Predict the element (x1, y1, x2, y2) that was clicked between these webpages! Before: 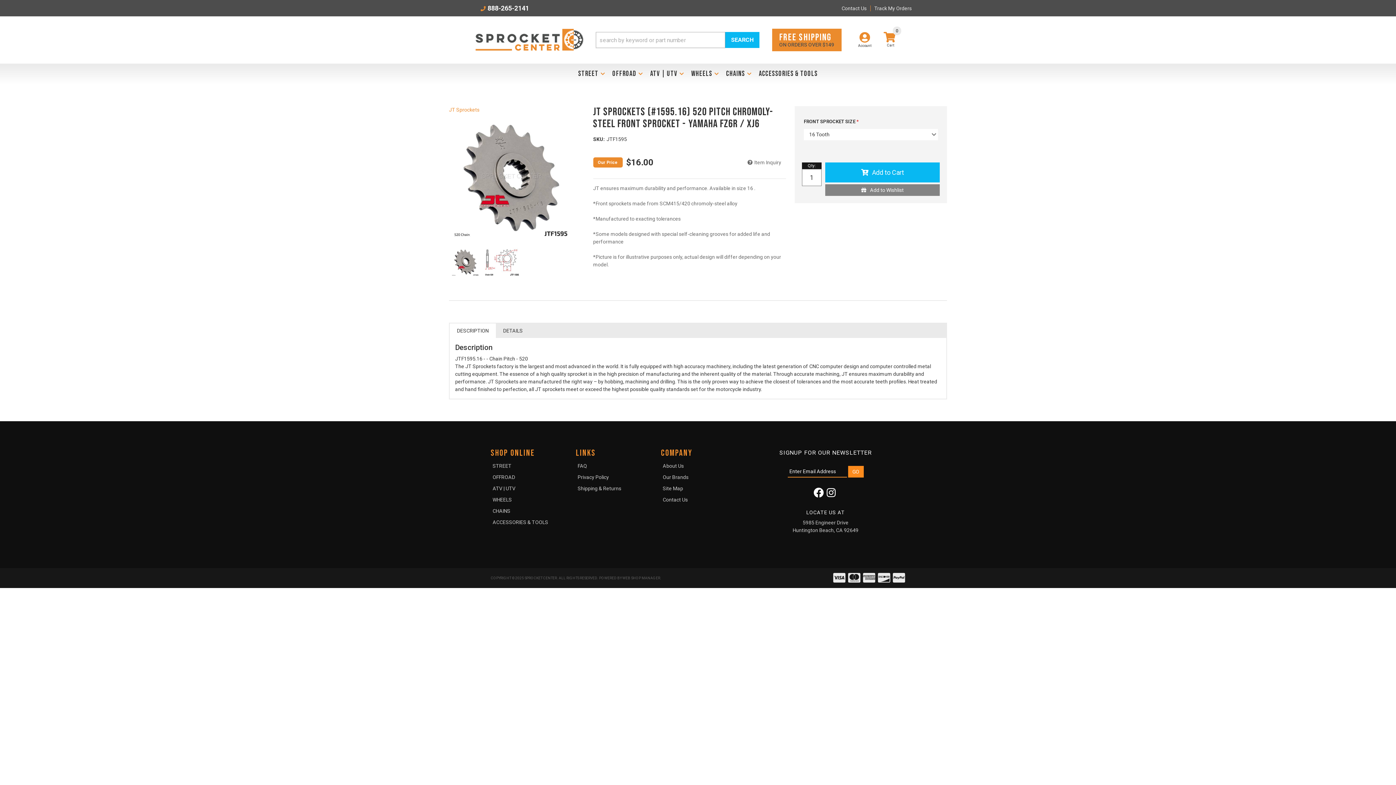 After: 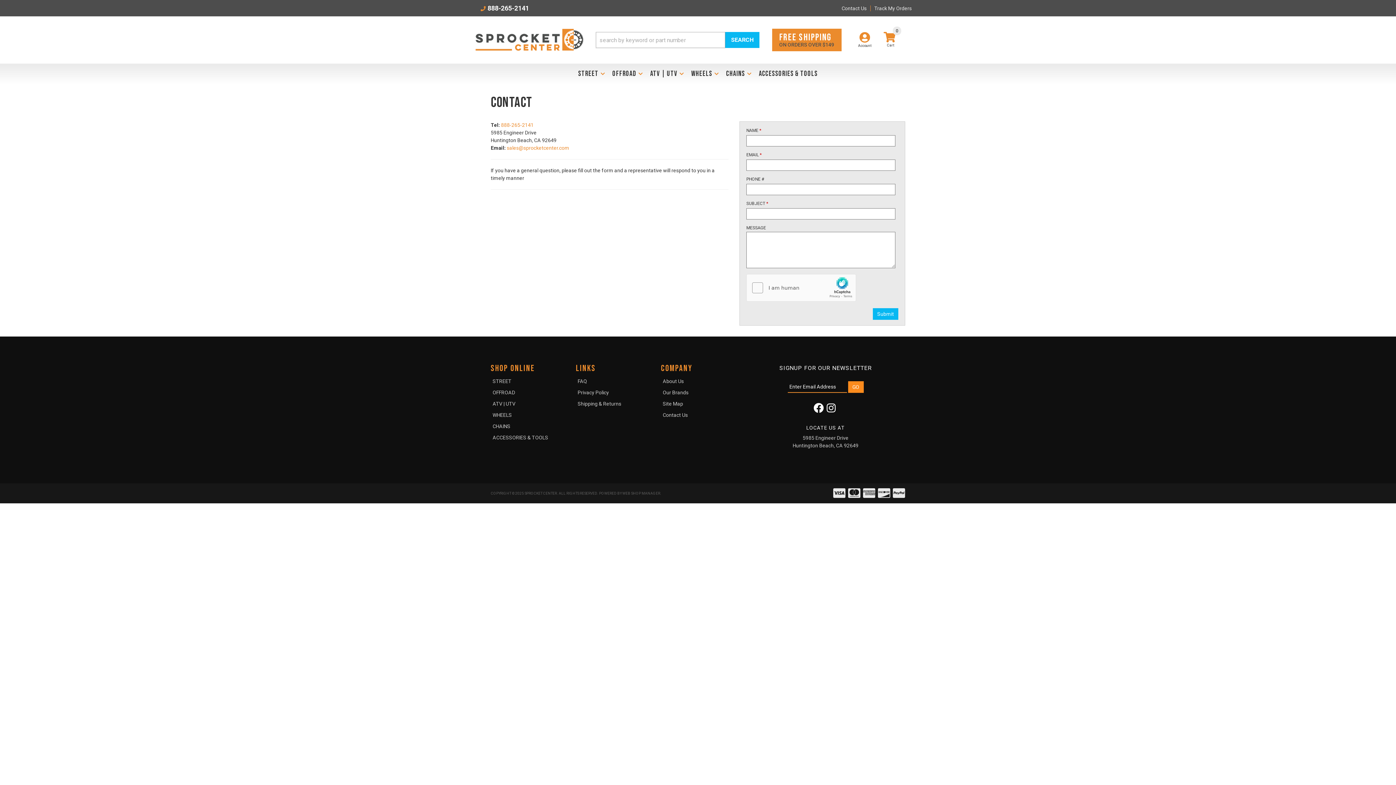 Action: label: Contact Us bbox: (838, 5, 870, 11)